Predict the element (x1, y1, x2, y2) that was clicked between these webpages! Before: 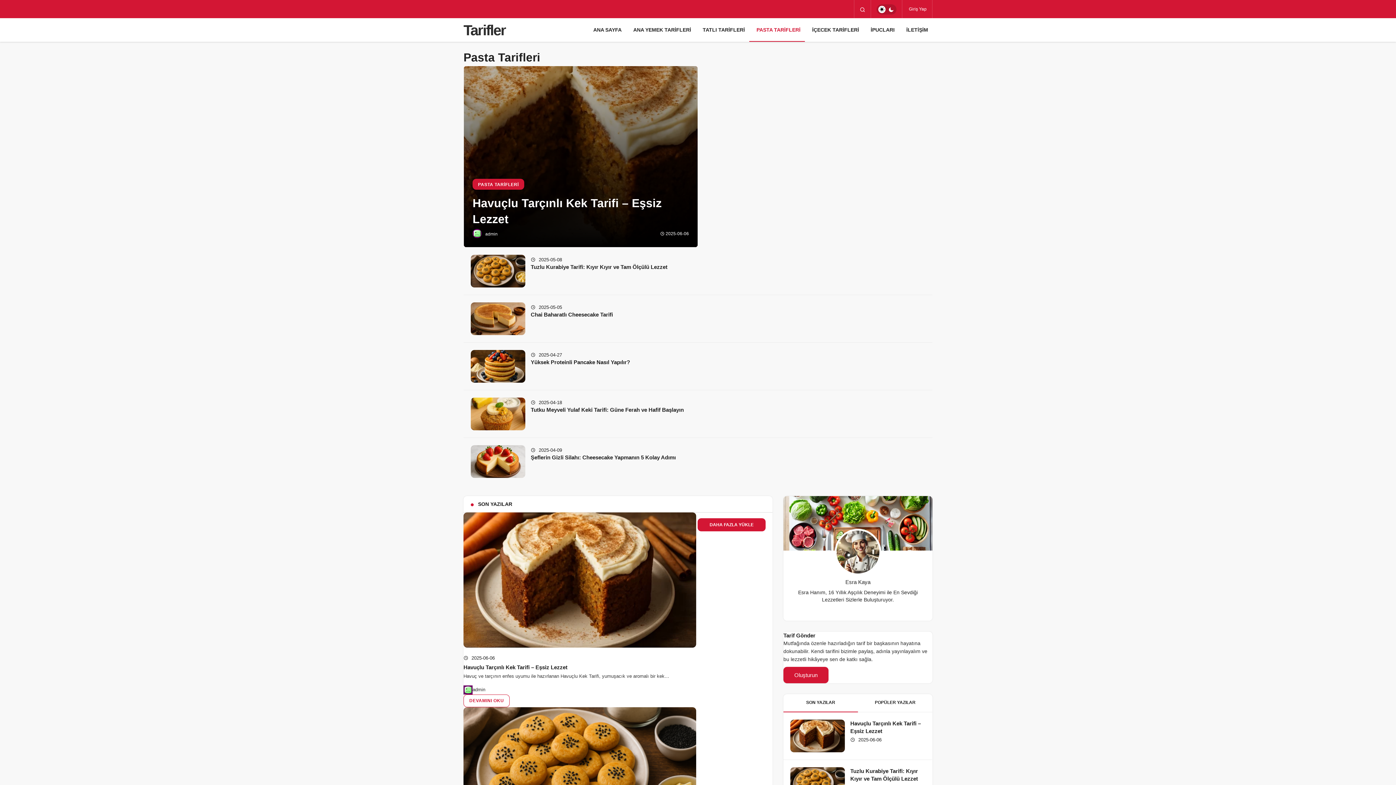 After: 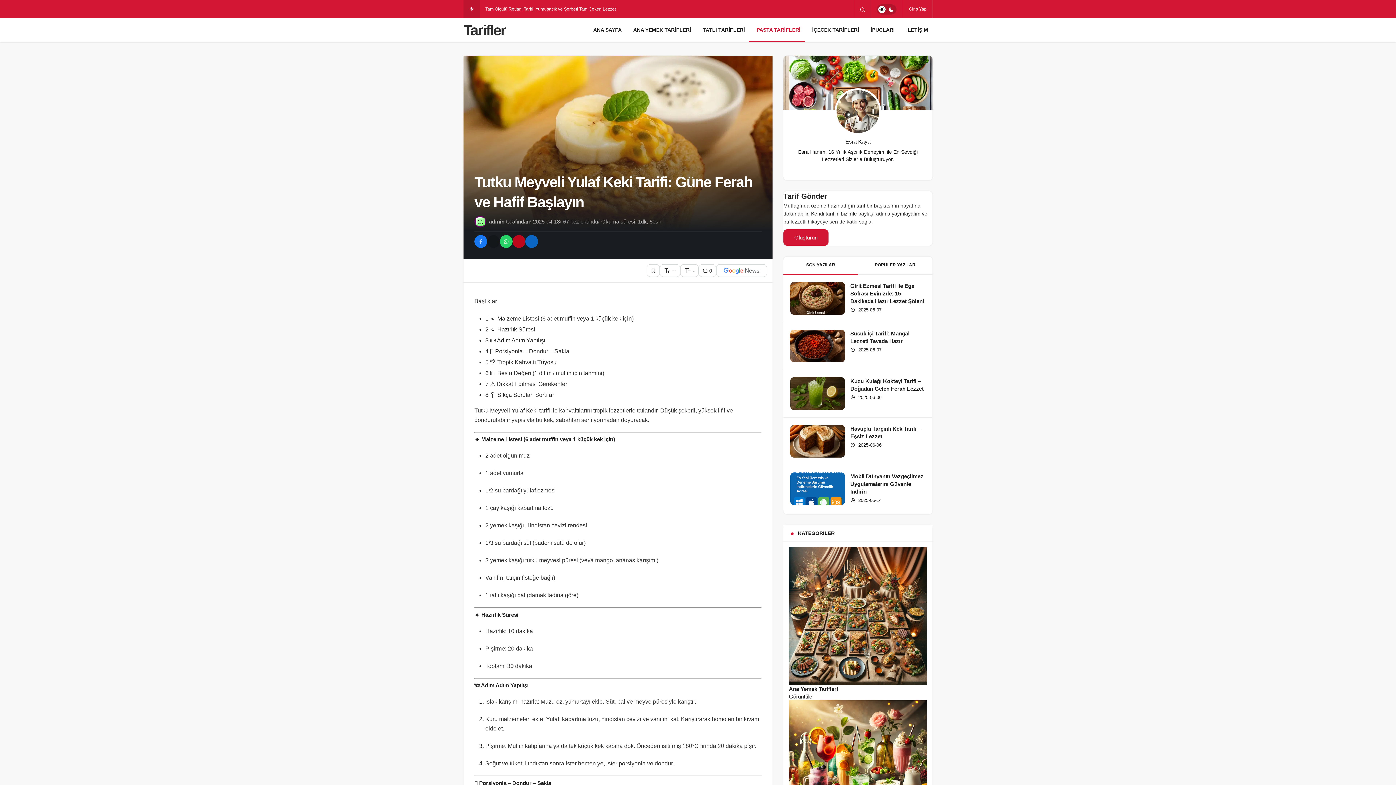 Action: bbox: (530, 406, 684, 413) label: Tutku Meyveli Yulaf Keki Tarifi: Güne Ferah ve Hafif Başlayın